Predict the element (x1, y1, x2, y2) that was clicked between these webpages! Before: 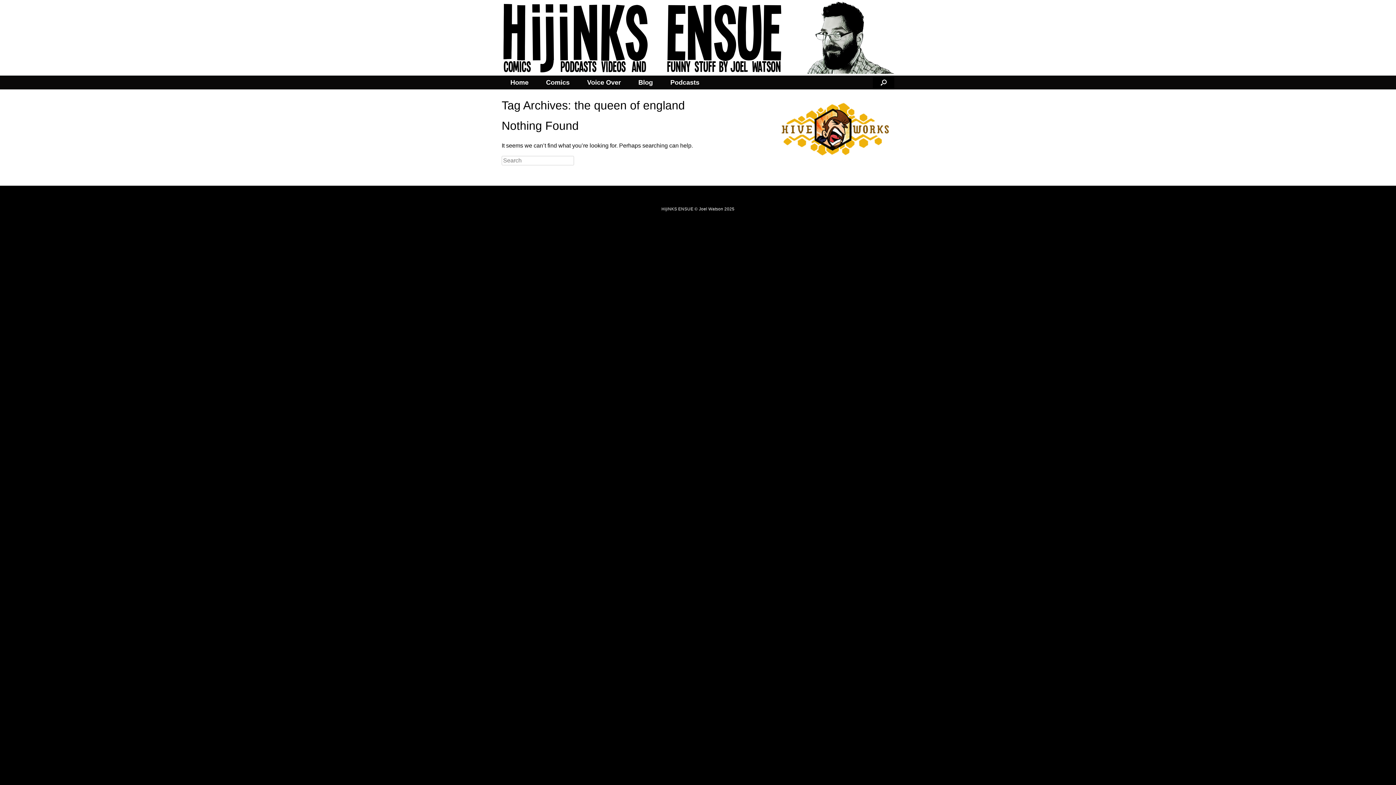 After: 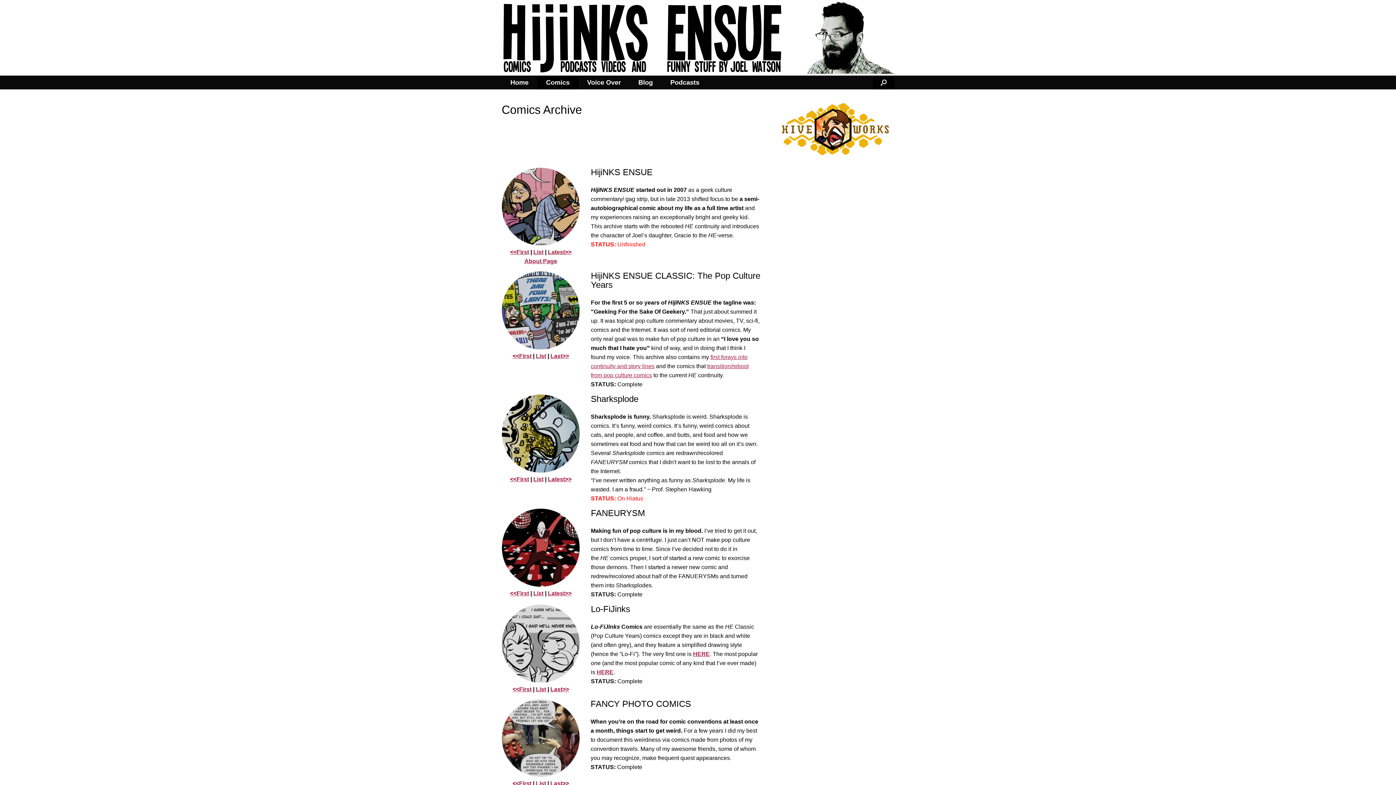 Action: label: Comics bbox: (537, 75, 578, 89)